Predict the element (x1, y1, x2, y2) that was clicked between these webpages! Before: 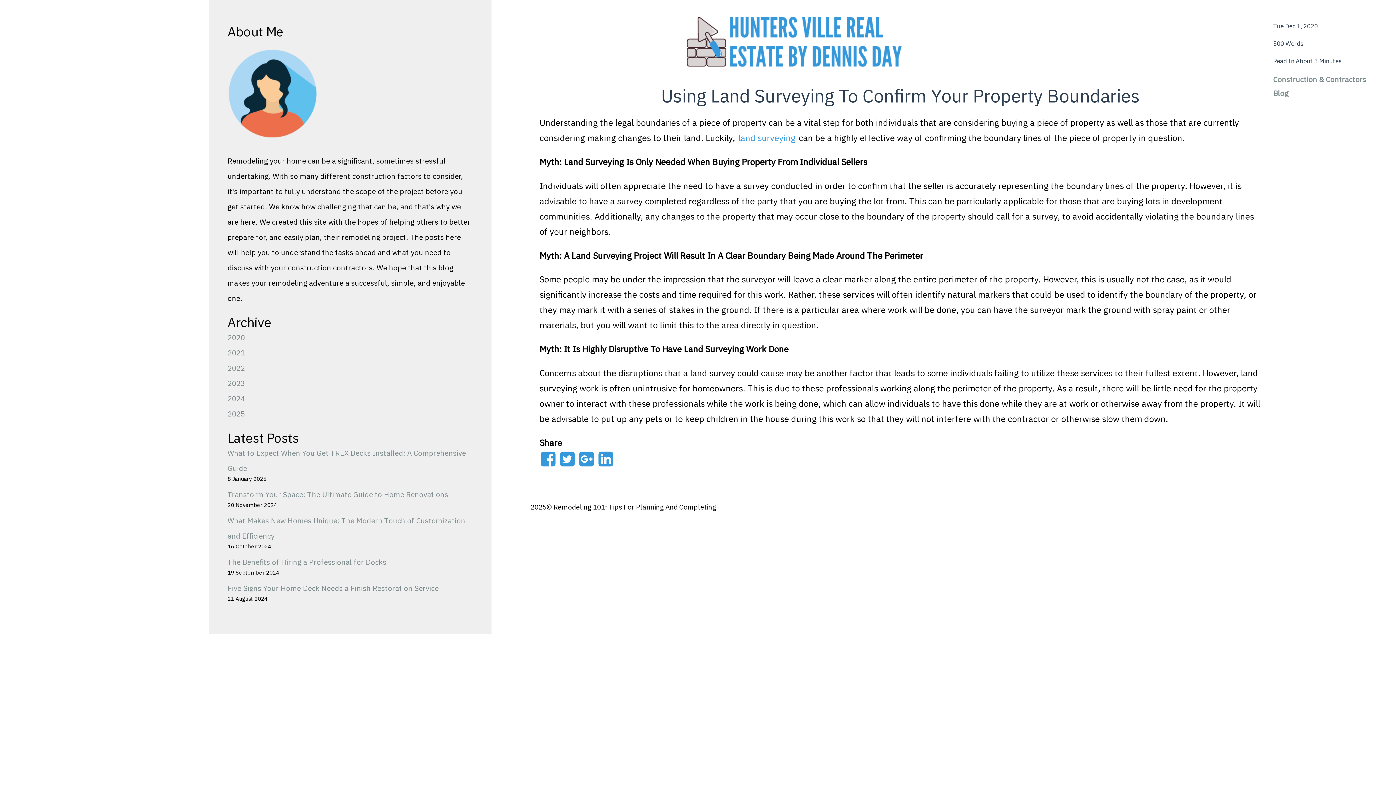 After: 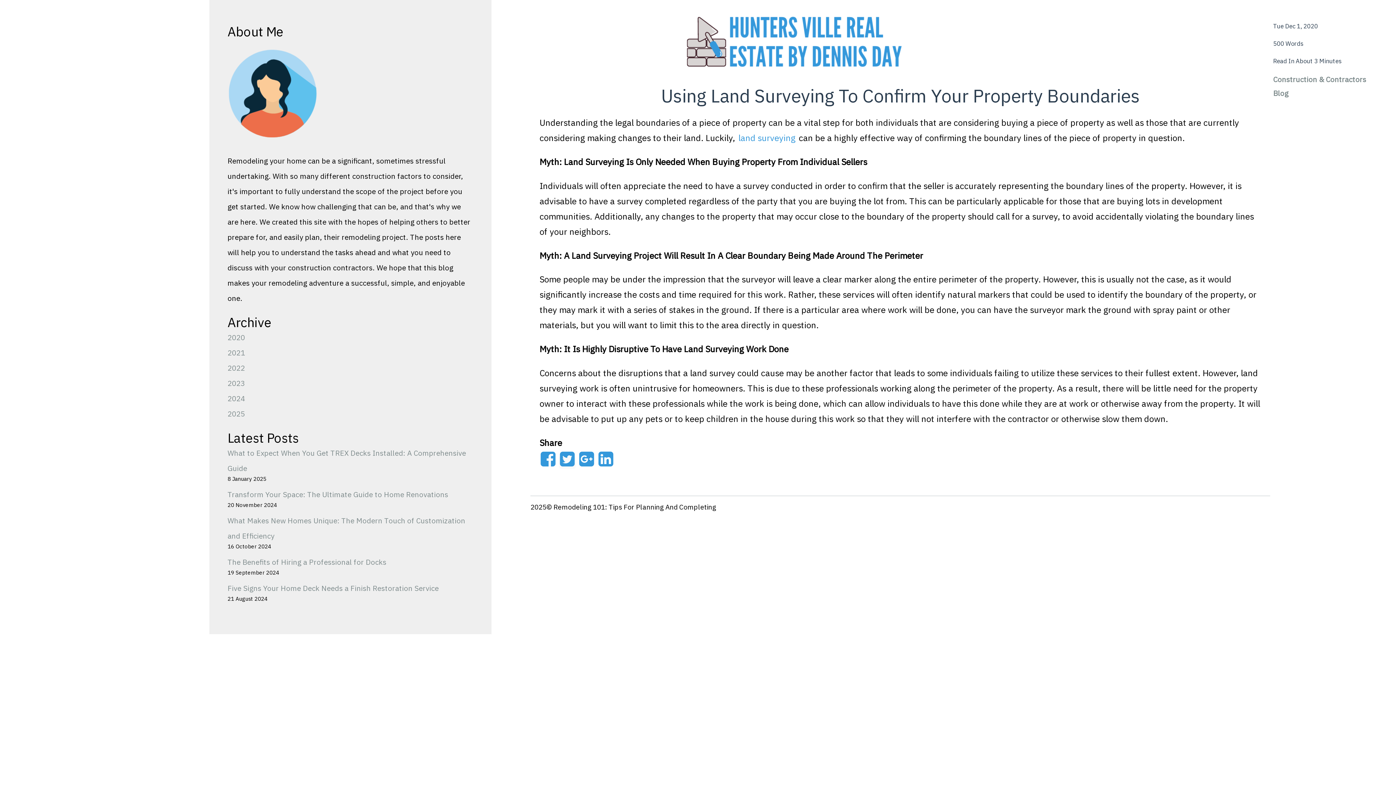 Action: bbox: (558, 456, 576, 468)